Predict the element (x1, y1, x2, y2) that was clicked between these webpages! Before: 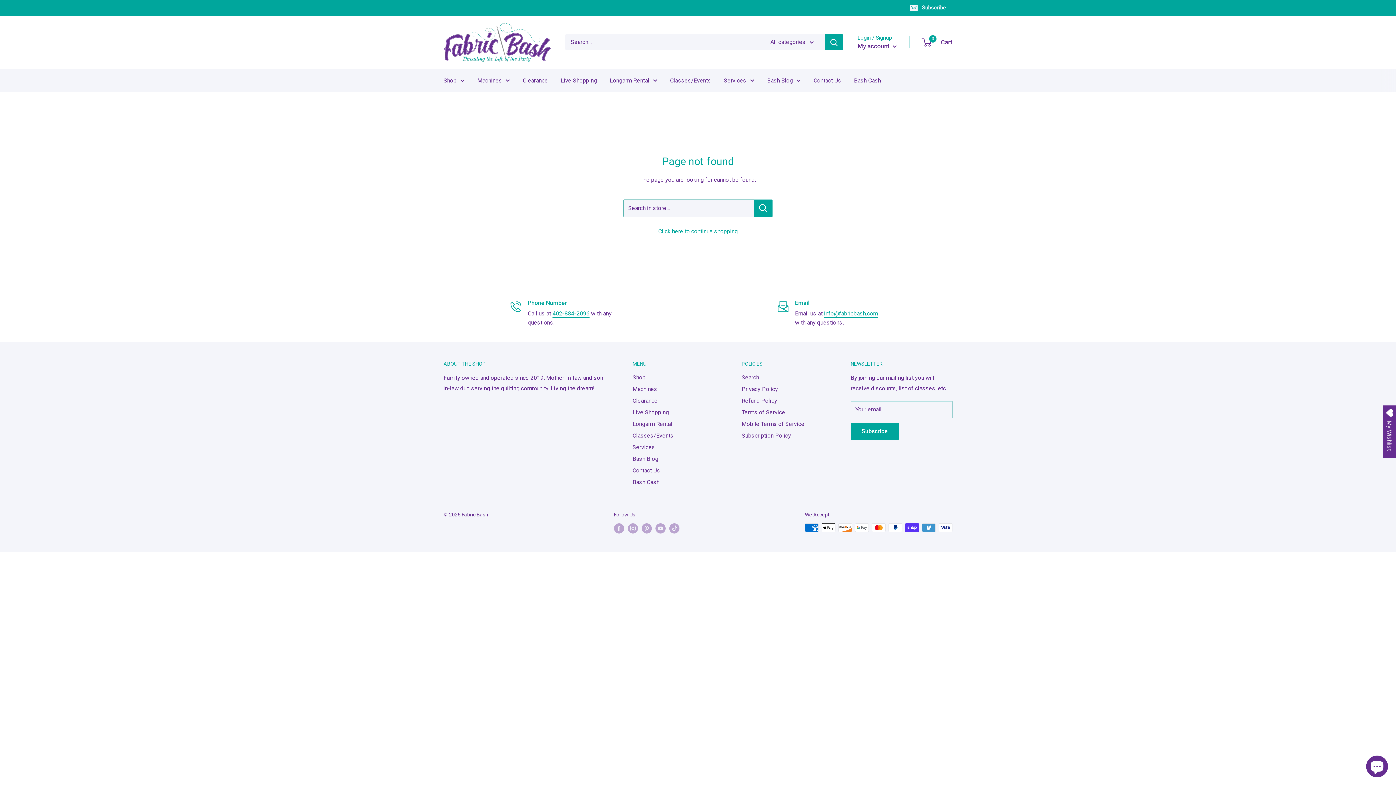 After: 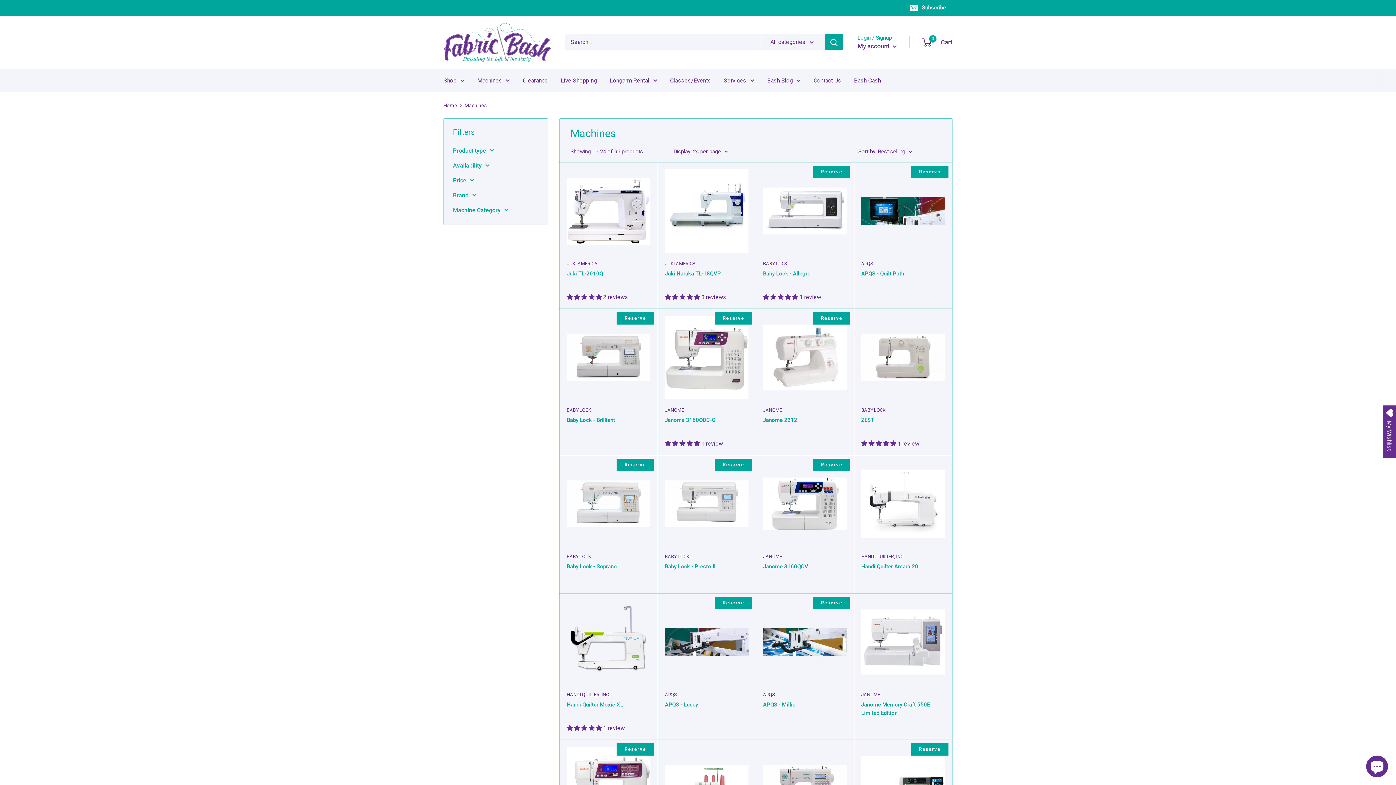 Action: label: Machines bbox: (477, 75, 510, 85)